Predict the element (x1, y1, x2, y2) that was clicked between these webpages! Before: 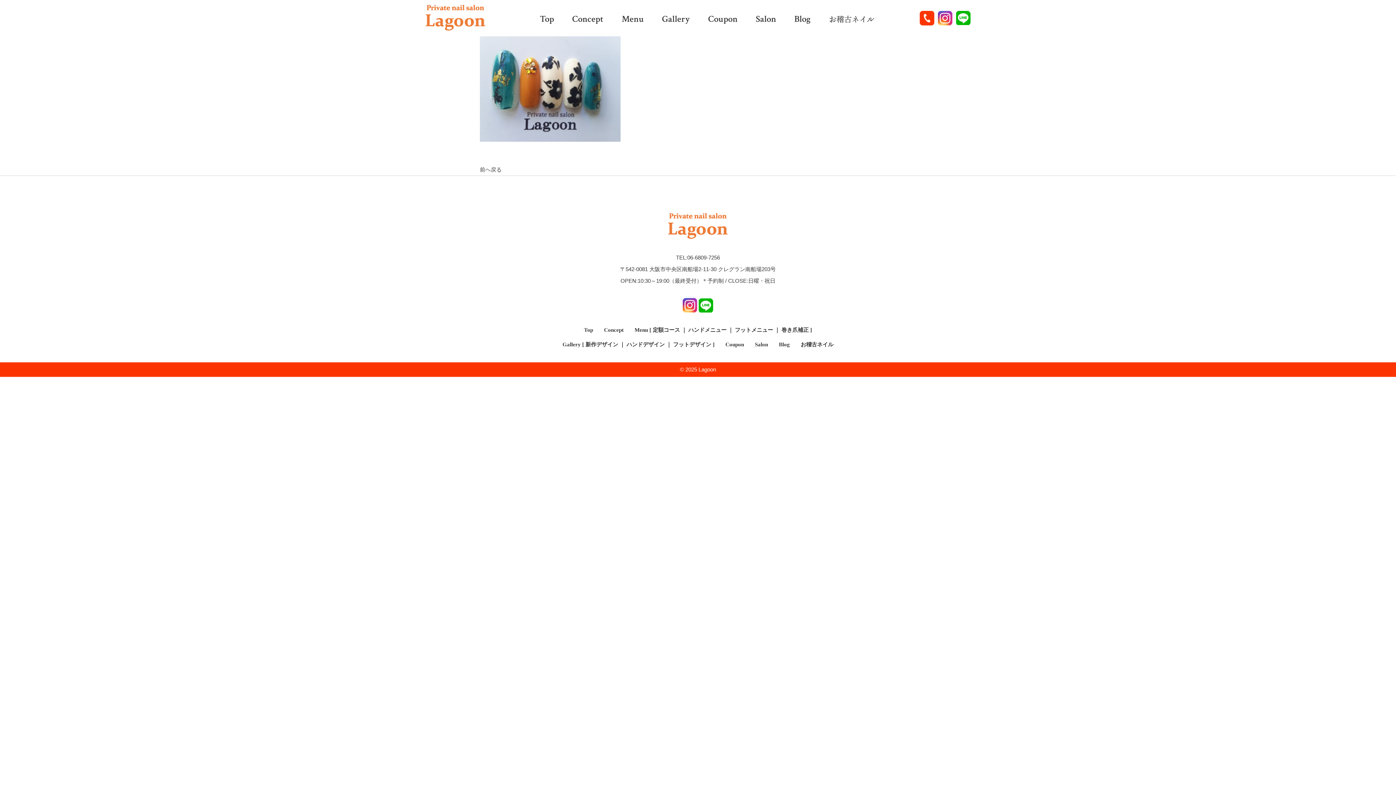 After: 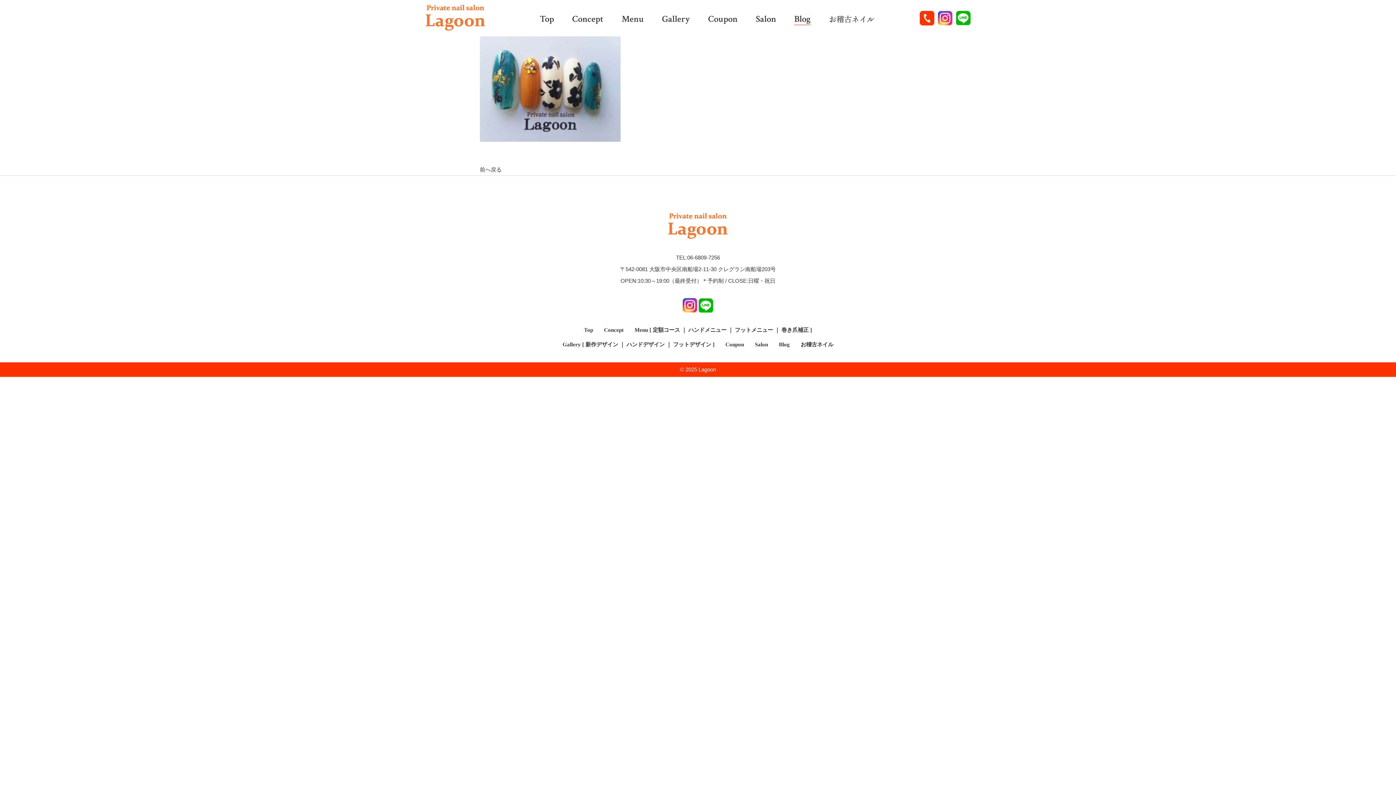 Action: label: Blog bbox: (794, 14, 810, 25)